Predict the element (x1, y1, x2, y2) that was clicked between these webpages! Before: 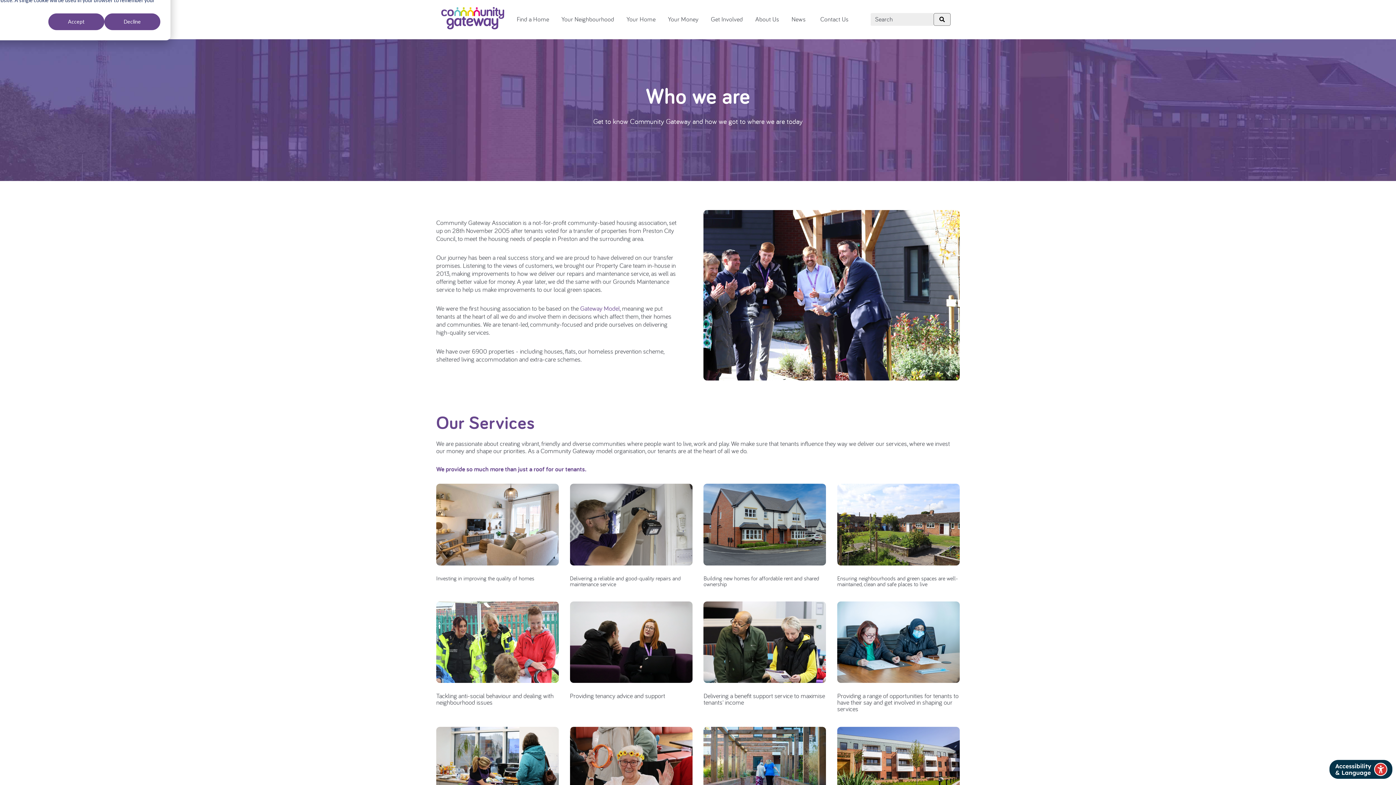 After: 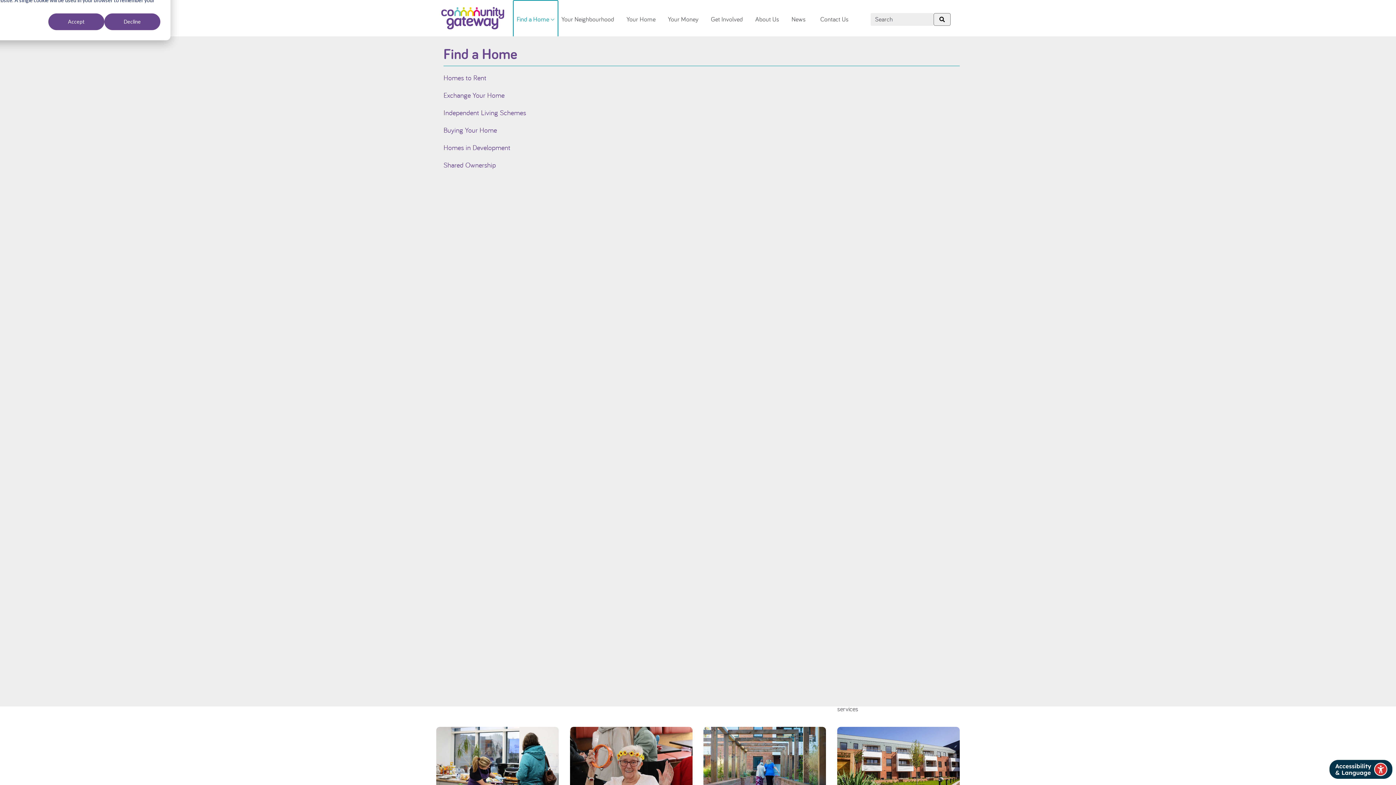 Action: label: Find a Home  bbox: (513, 0, 558, 38)